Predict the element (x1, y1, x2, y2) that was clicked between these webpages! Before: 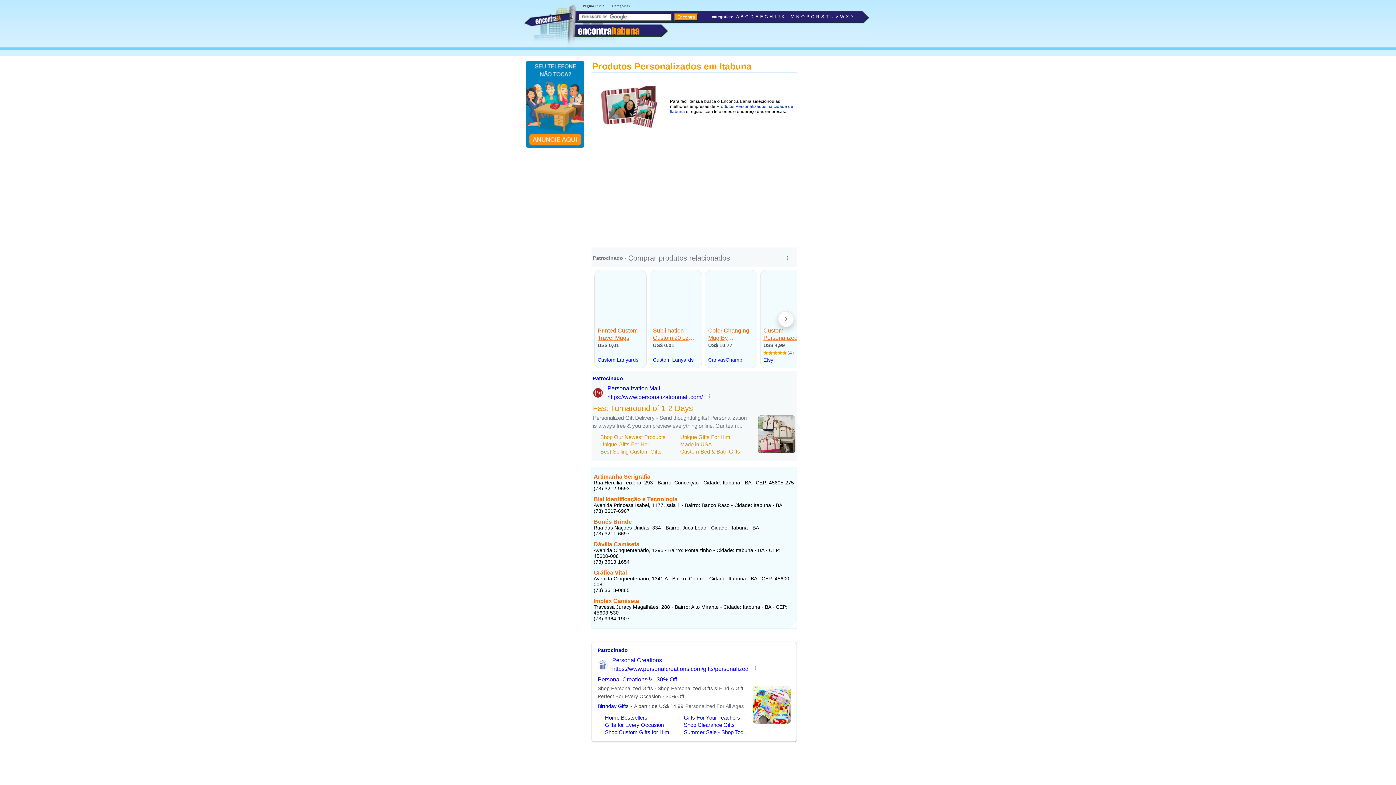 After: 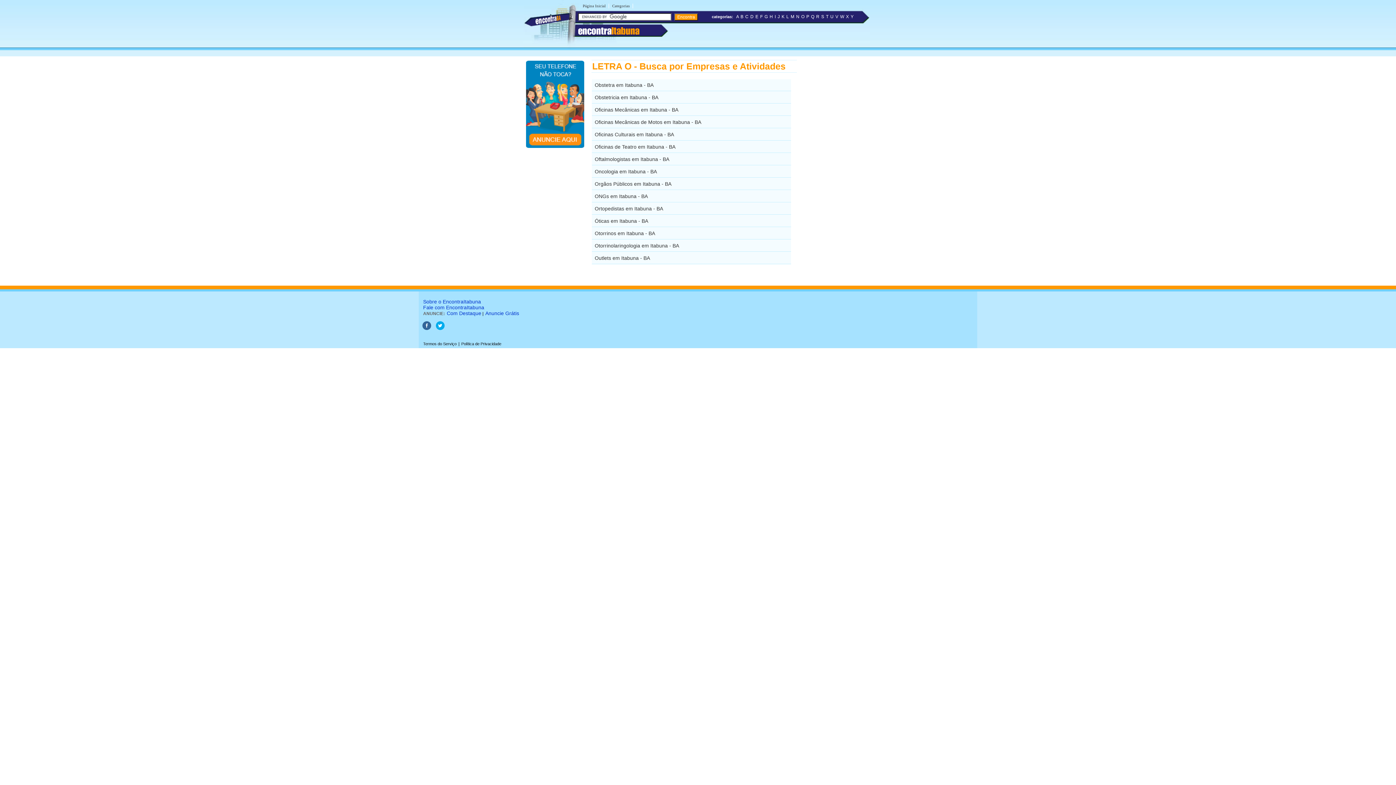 Action: bbox: (801, 14, 804, 19) label: O